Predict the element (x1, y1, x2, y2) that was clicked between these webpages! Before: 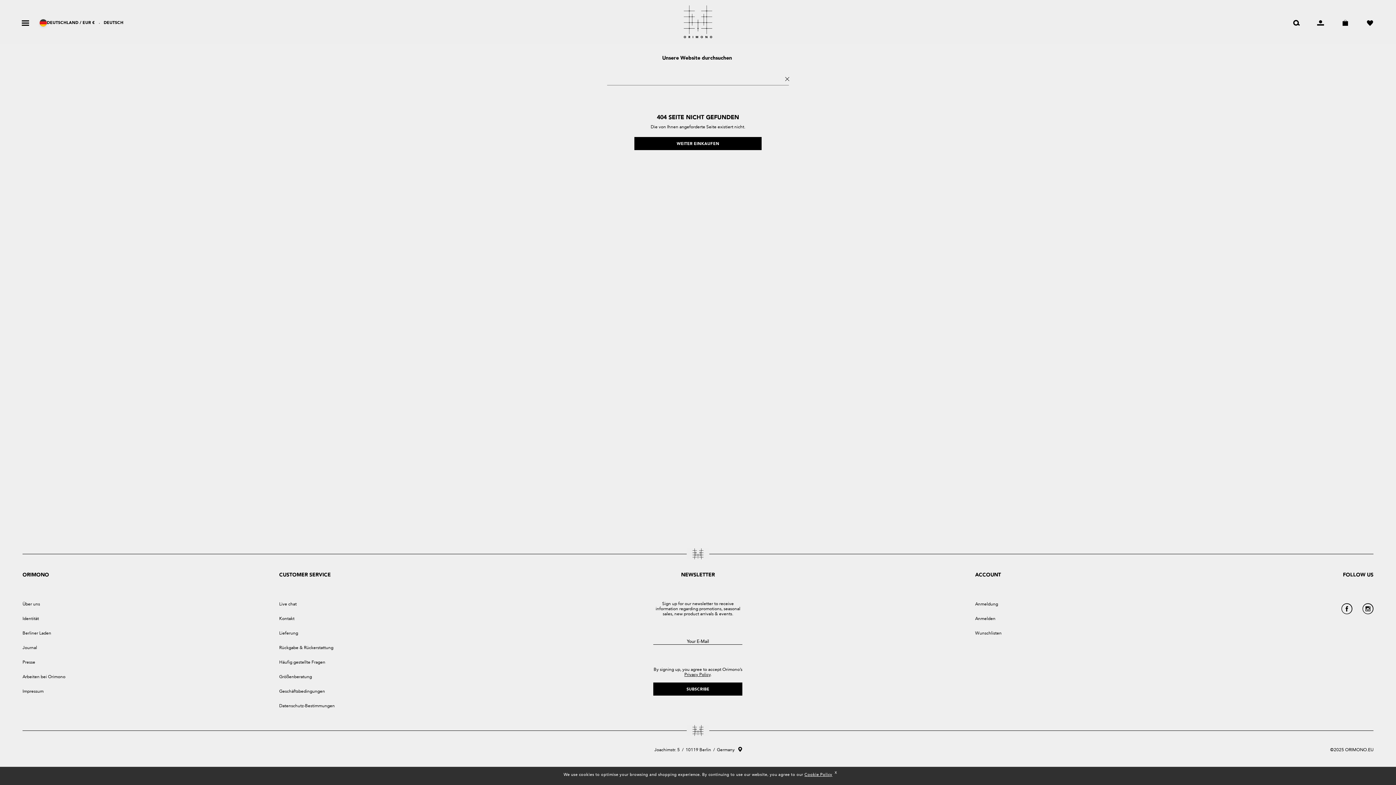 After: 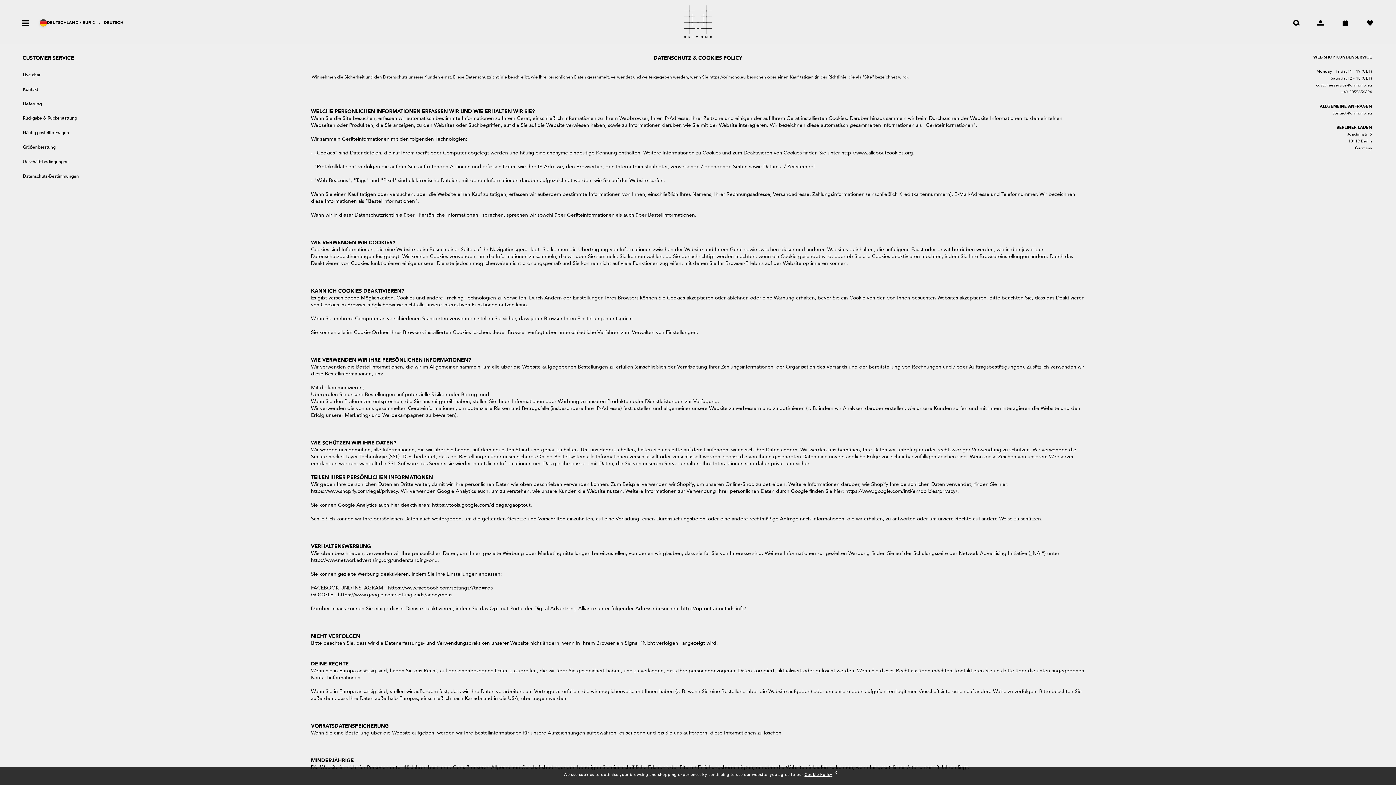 Action: label: Datenschutz-Bestimmungen bbox: (279, 703, 334, 709)